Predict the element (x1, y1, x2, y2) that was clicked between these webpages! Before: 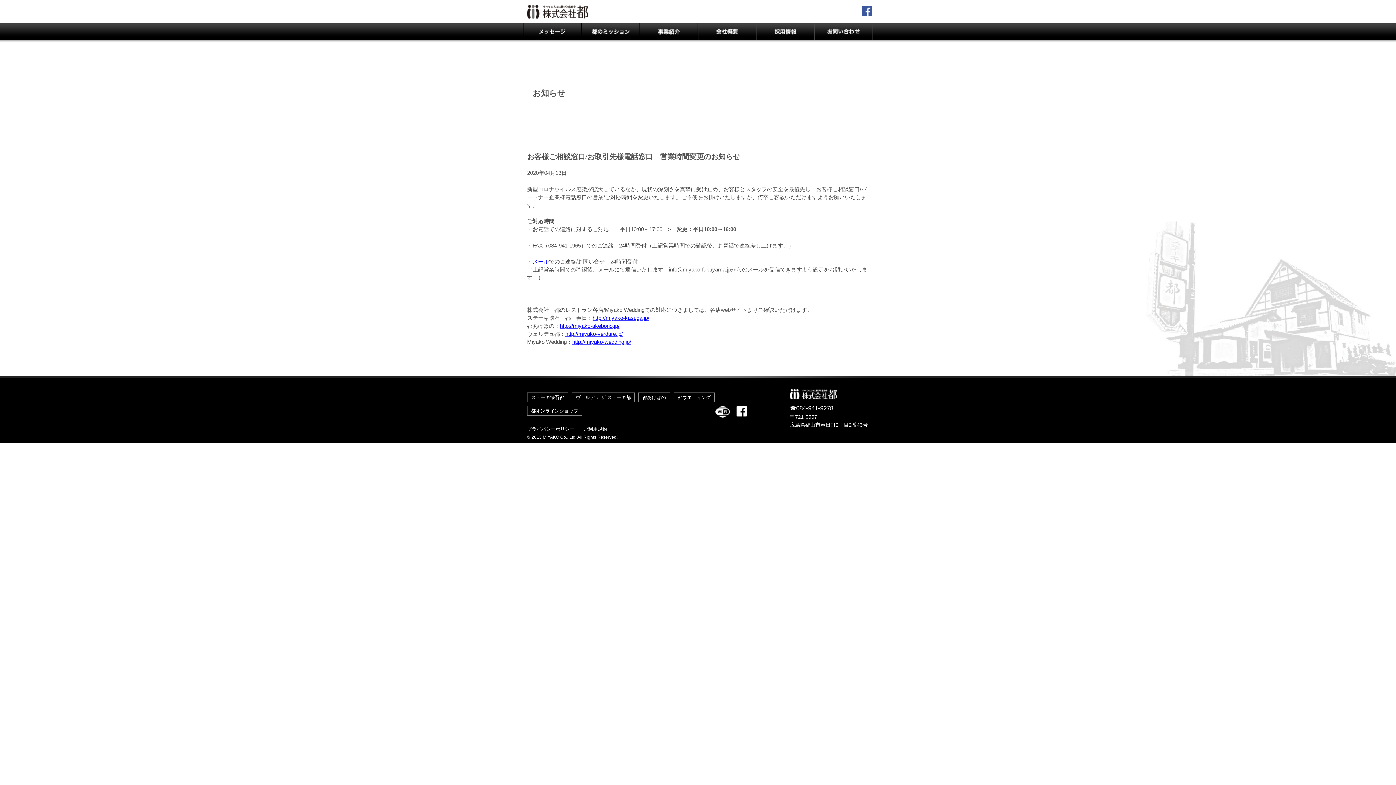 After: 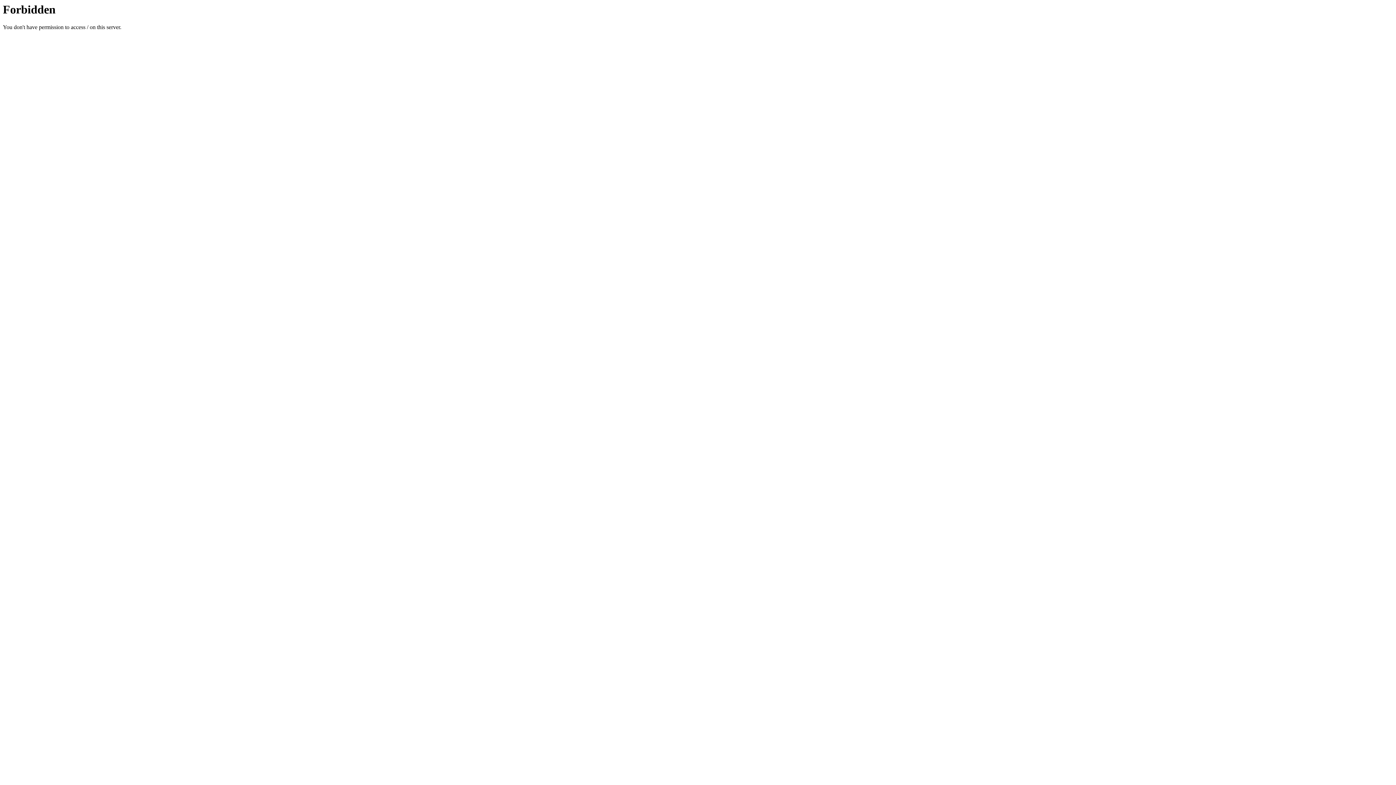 Action: label: http://miyako-wedding.jp/ bbox: (572, 338, 631, 345)